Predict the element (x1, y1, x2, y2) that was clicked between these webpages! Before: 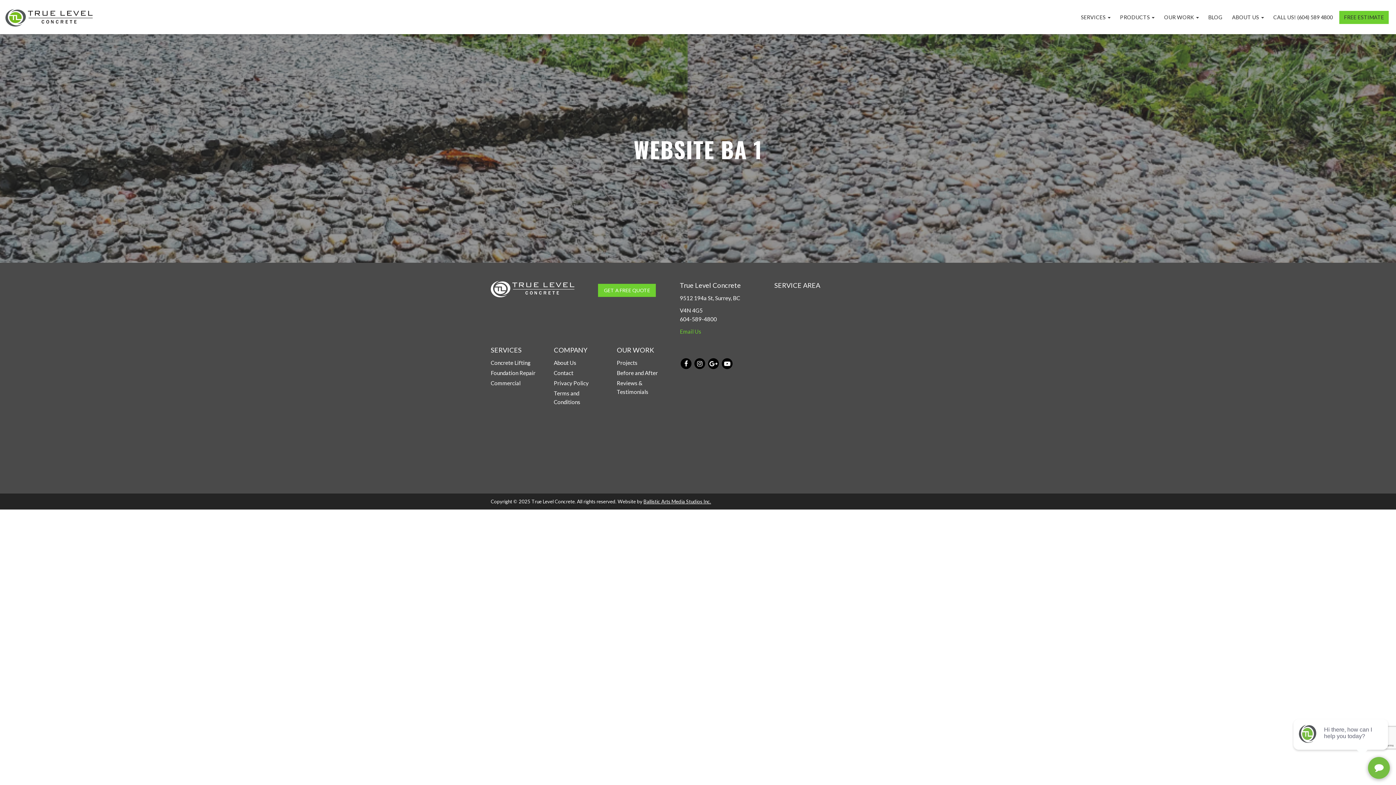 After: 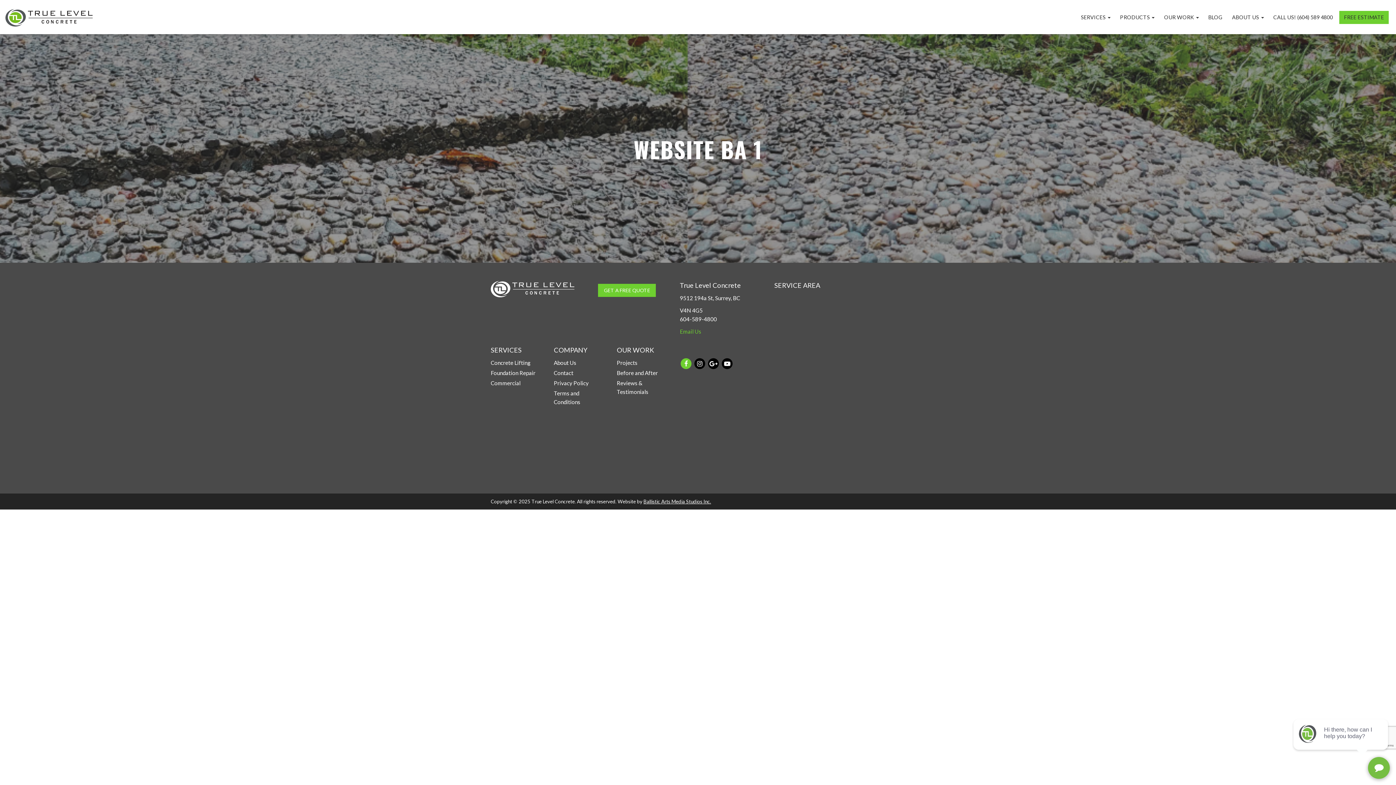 Action: bbox: (679, 360, 692, 366)